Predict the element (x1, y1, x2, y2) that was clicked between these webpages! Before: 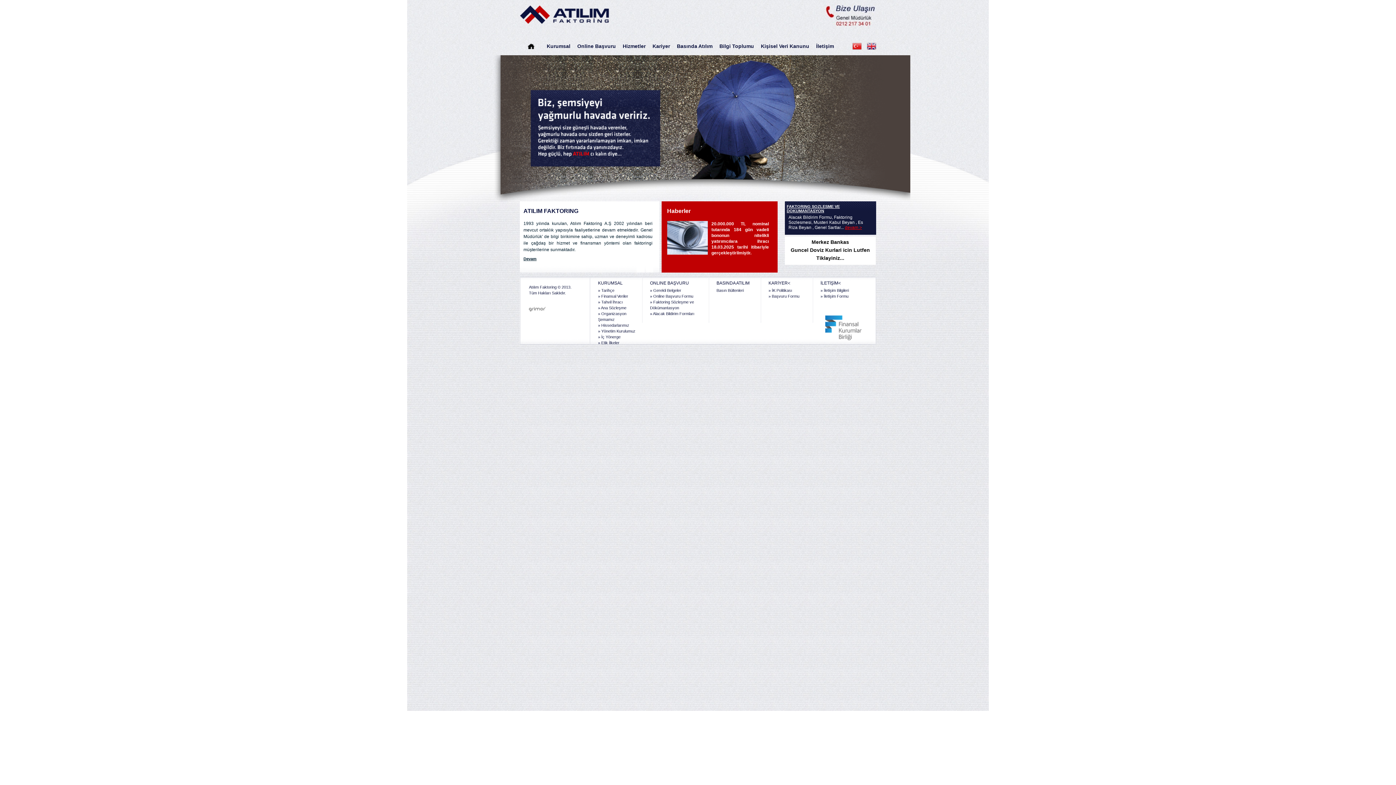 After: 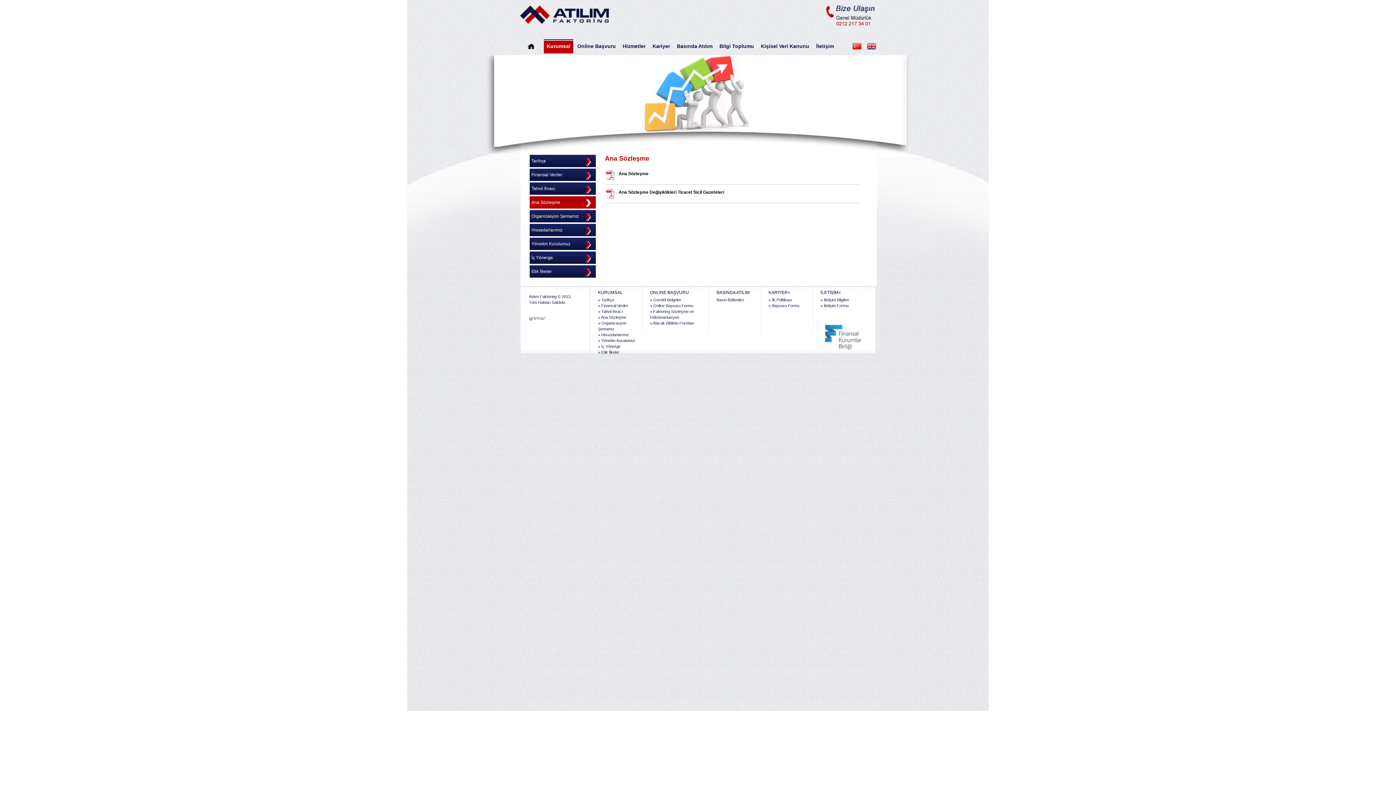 Action: bbox: (598, 305, 638, 310) label: » Ana Sözleşme